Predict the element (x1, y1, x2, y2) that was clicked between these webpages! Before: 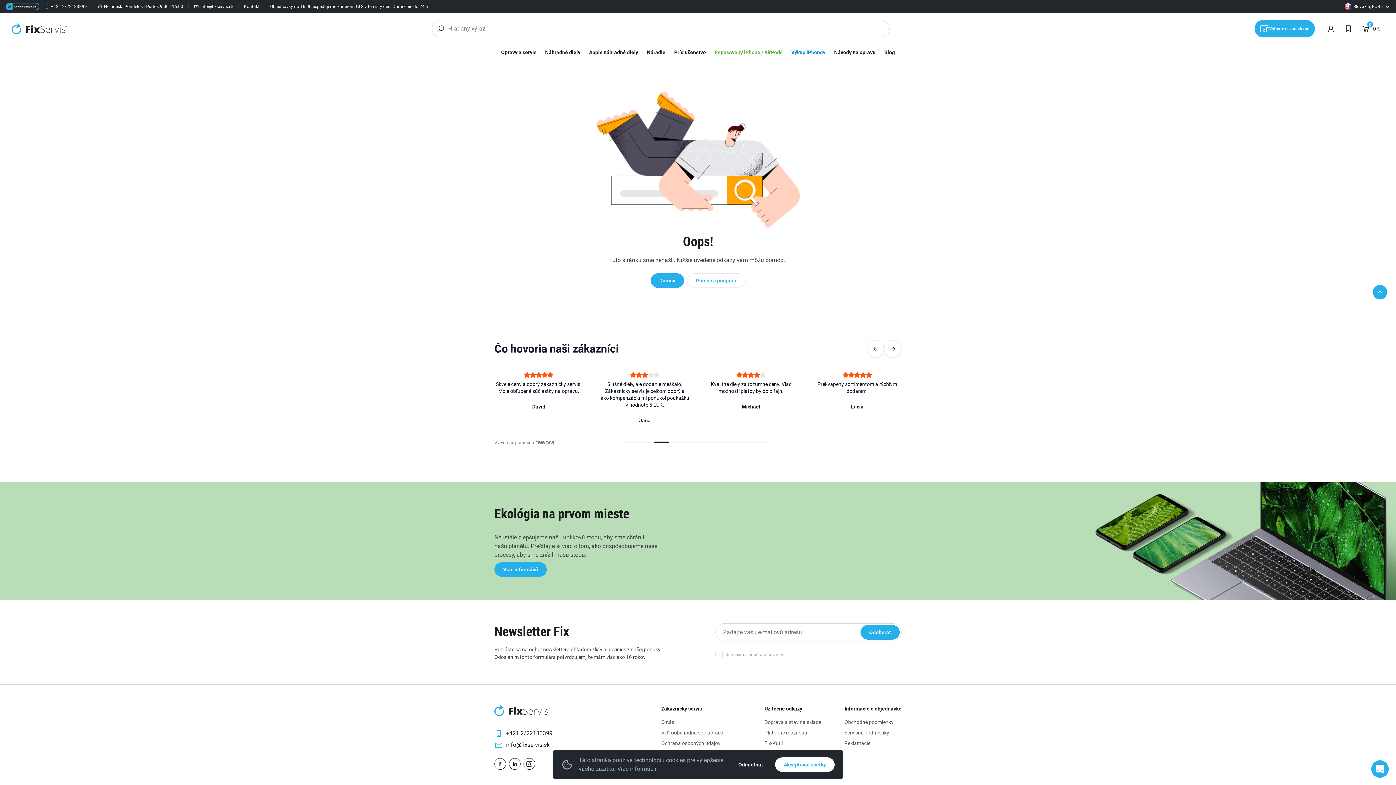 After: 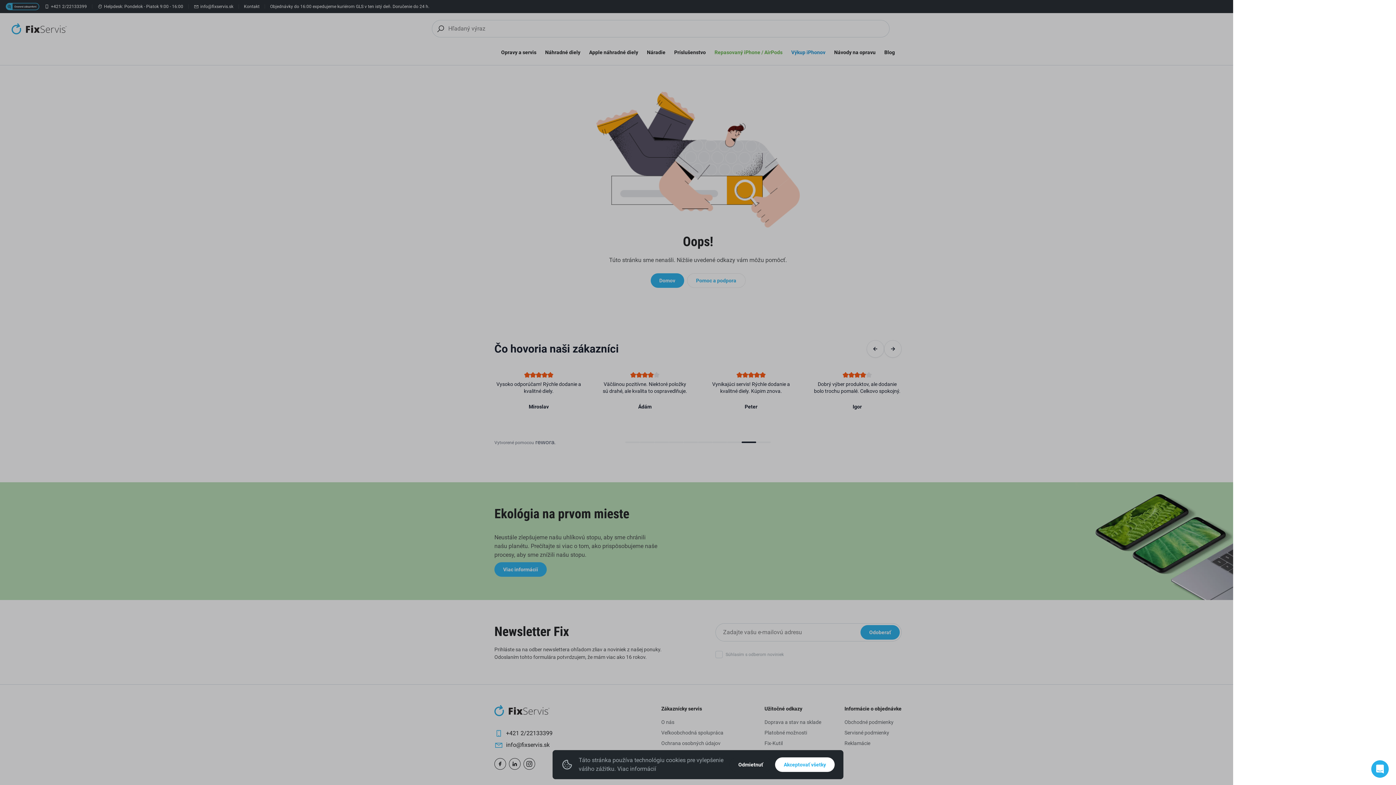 Action: bbox: (1324, 21, 1338, 36)